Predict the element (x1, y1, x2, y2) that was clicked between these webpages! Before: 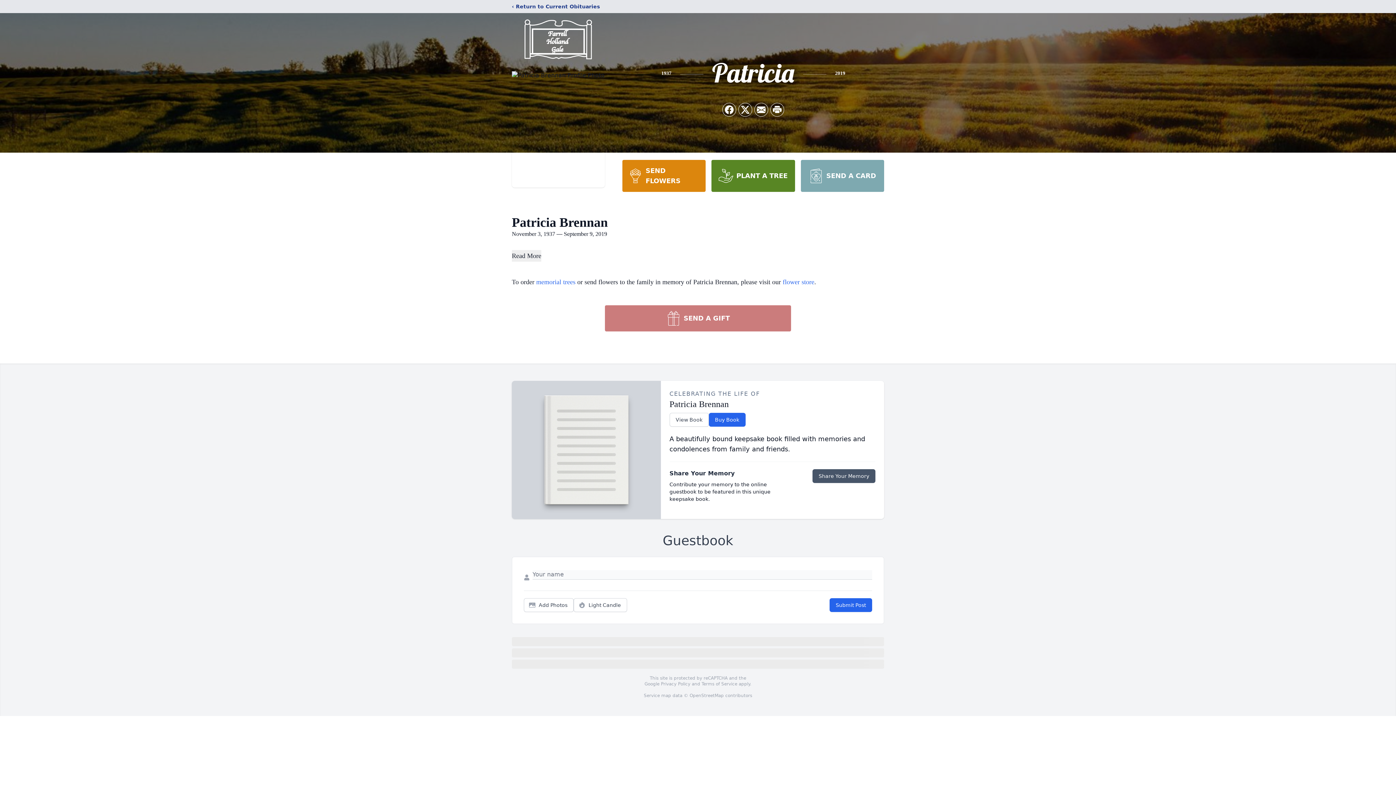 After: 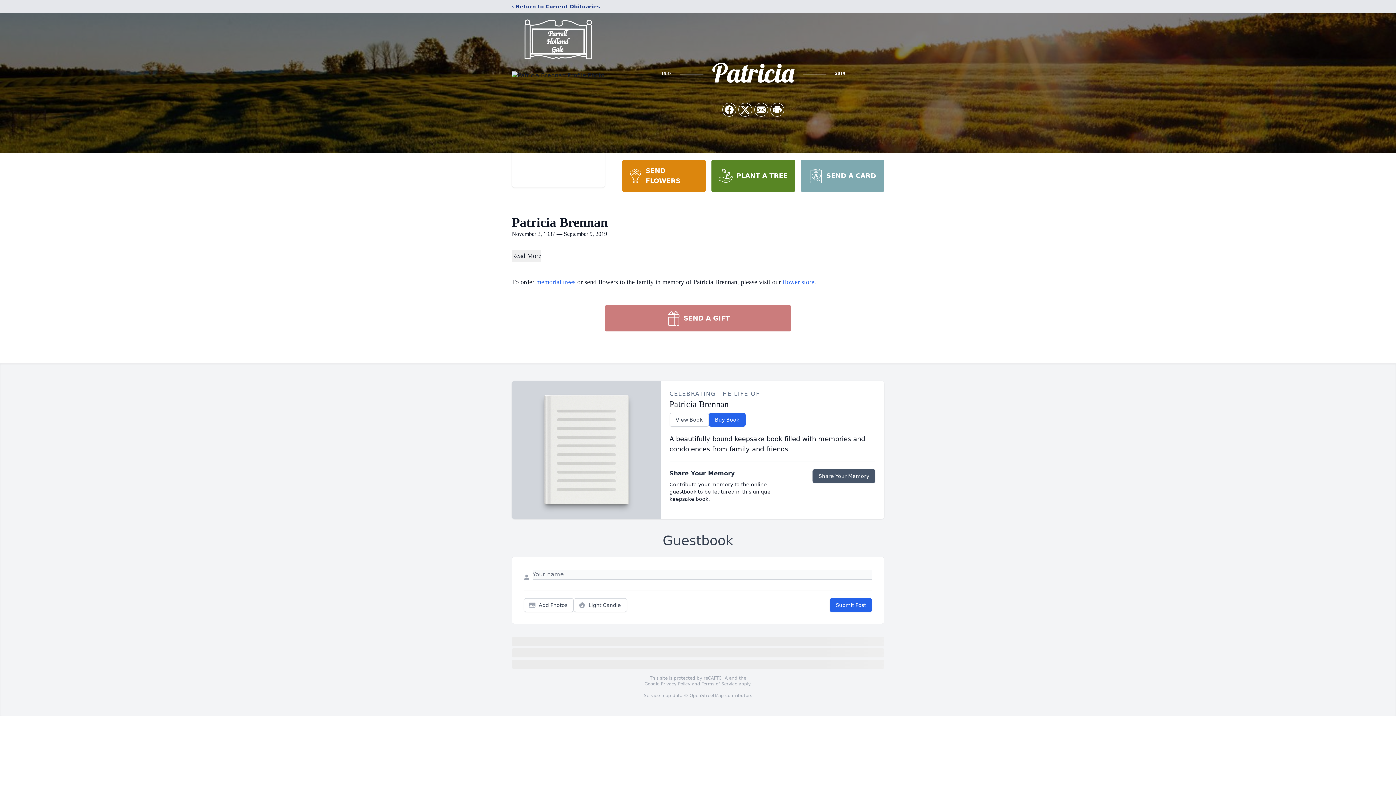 Action: label: SEND FLOWERS bbox: (622, 160, 705, 192)